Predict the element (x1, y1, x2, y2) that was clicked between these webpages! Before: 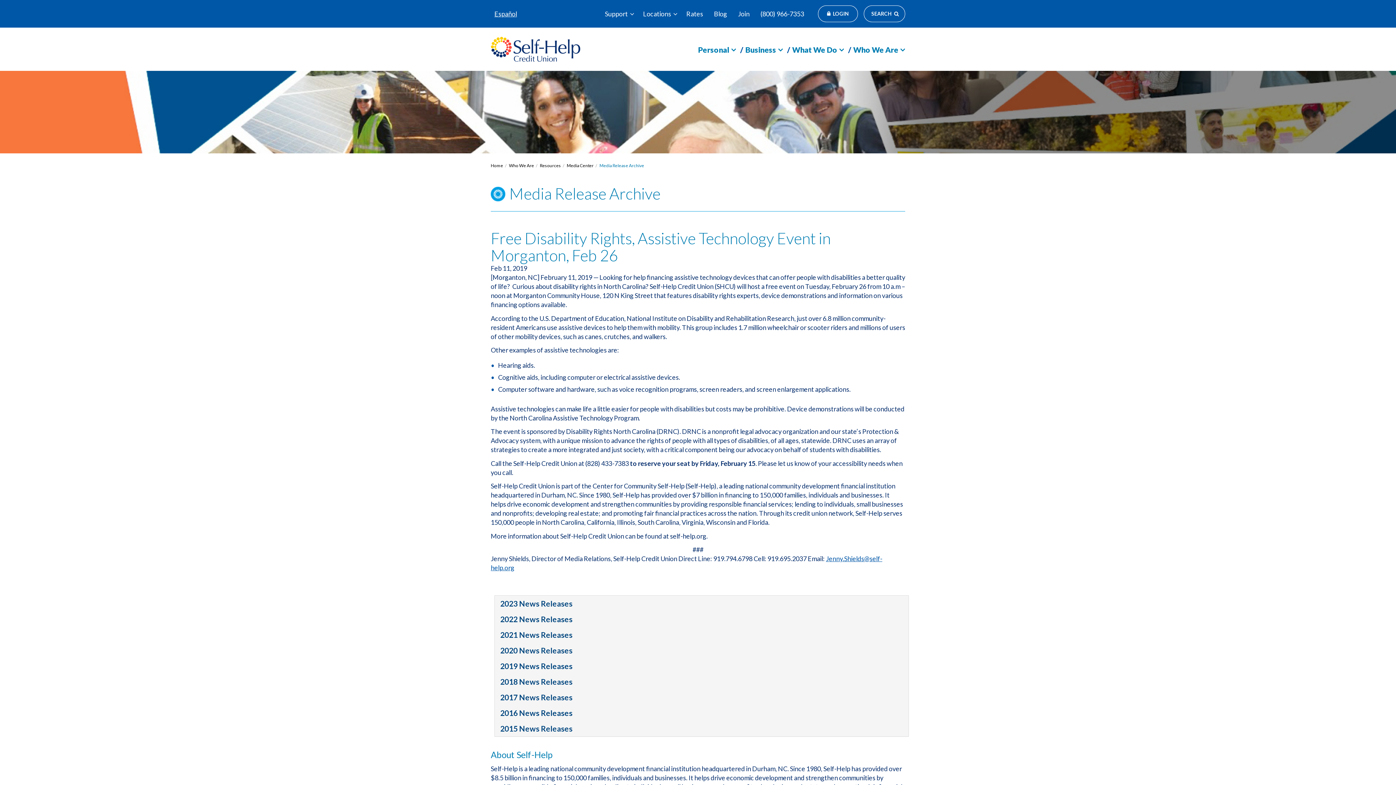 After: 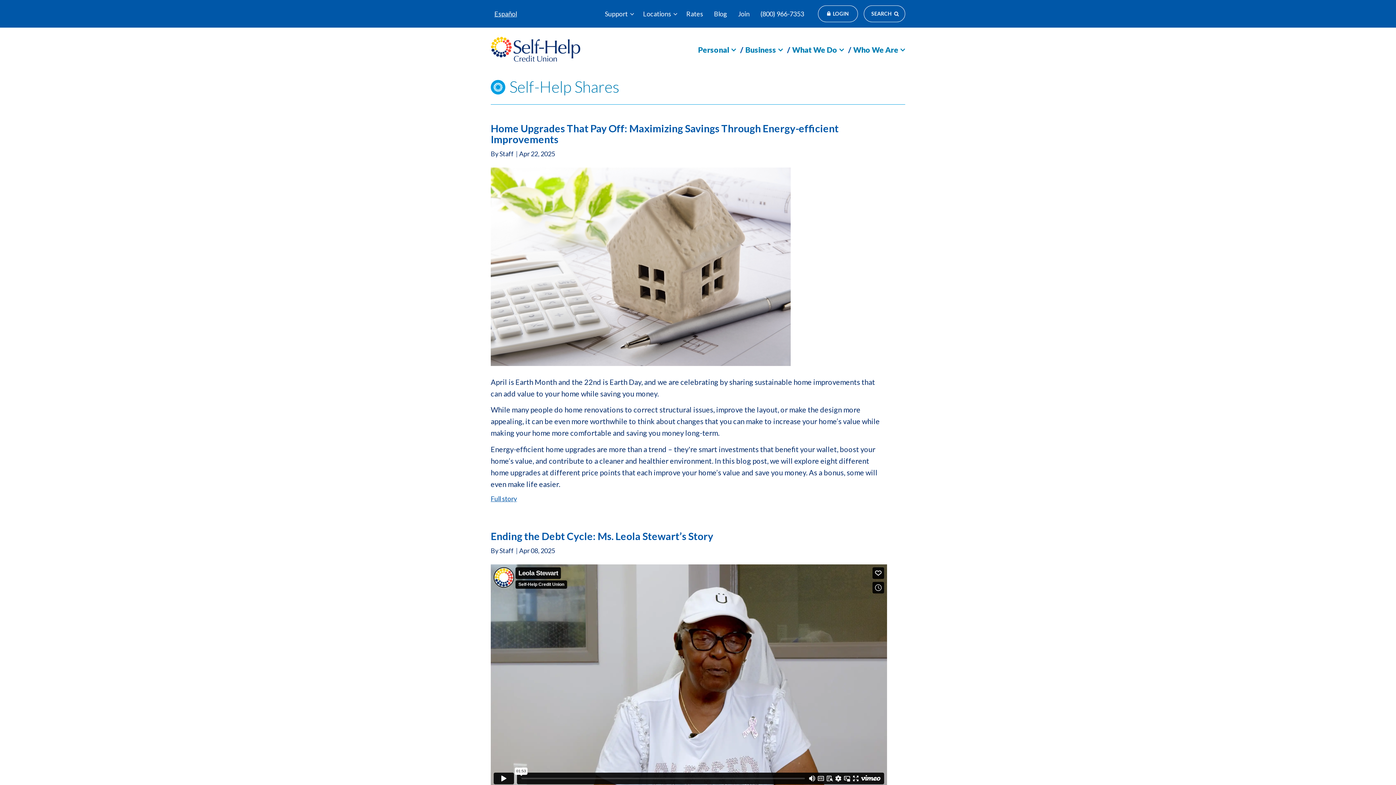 Action: label: Blog bbox: (710, 5, 730, 22)